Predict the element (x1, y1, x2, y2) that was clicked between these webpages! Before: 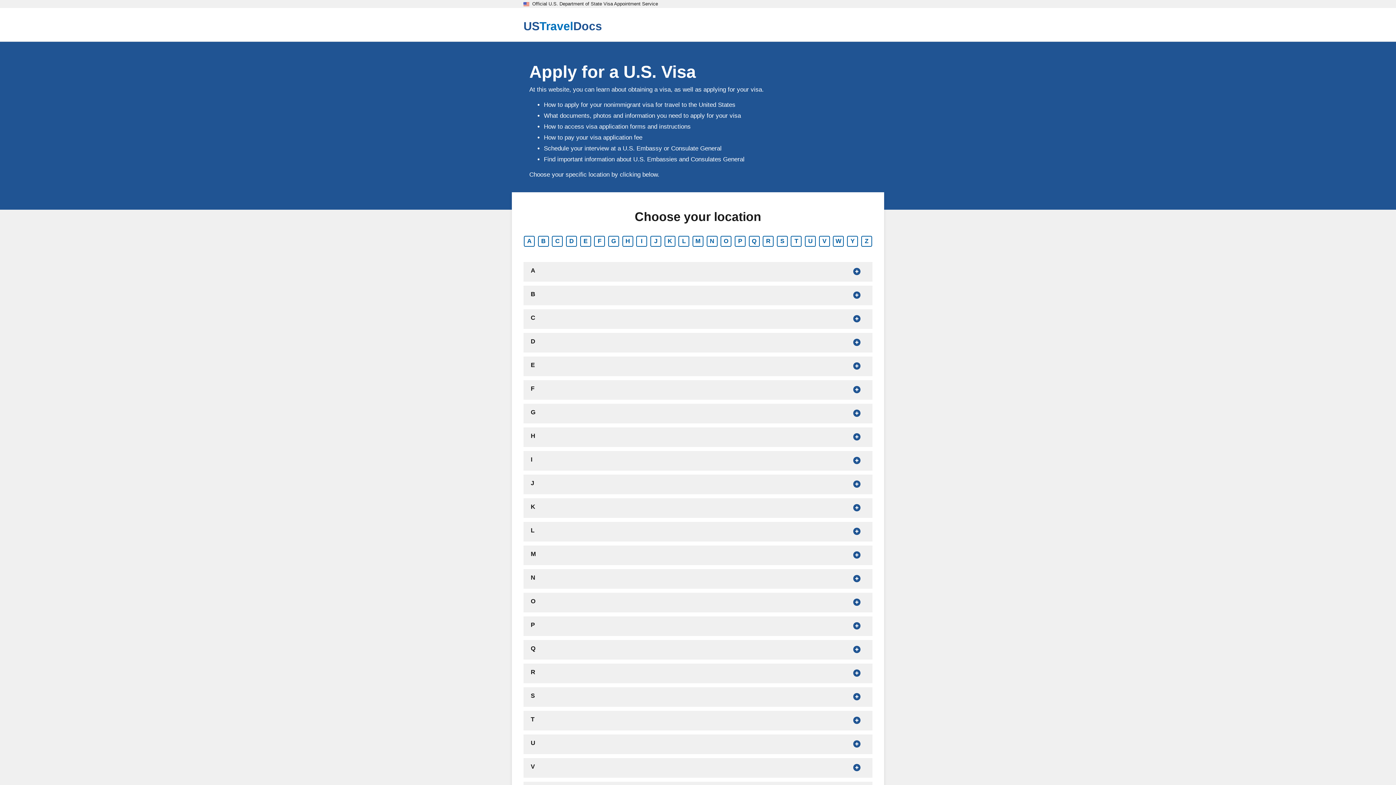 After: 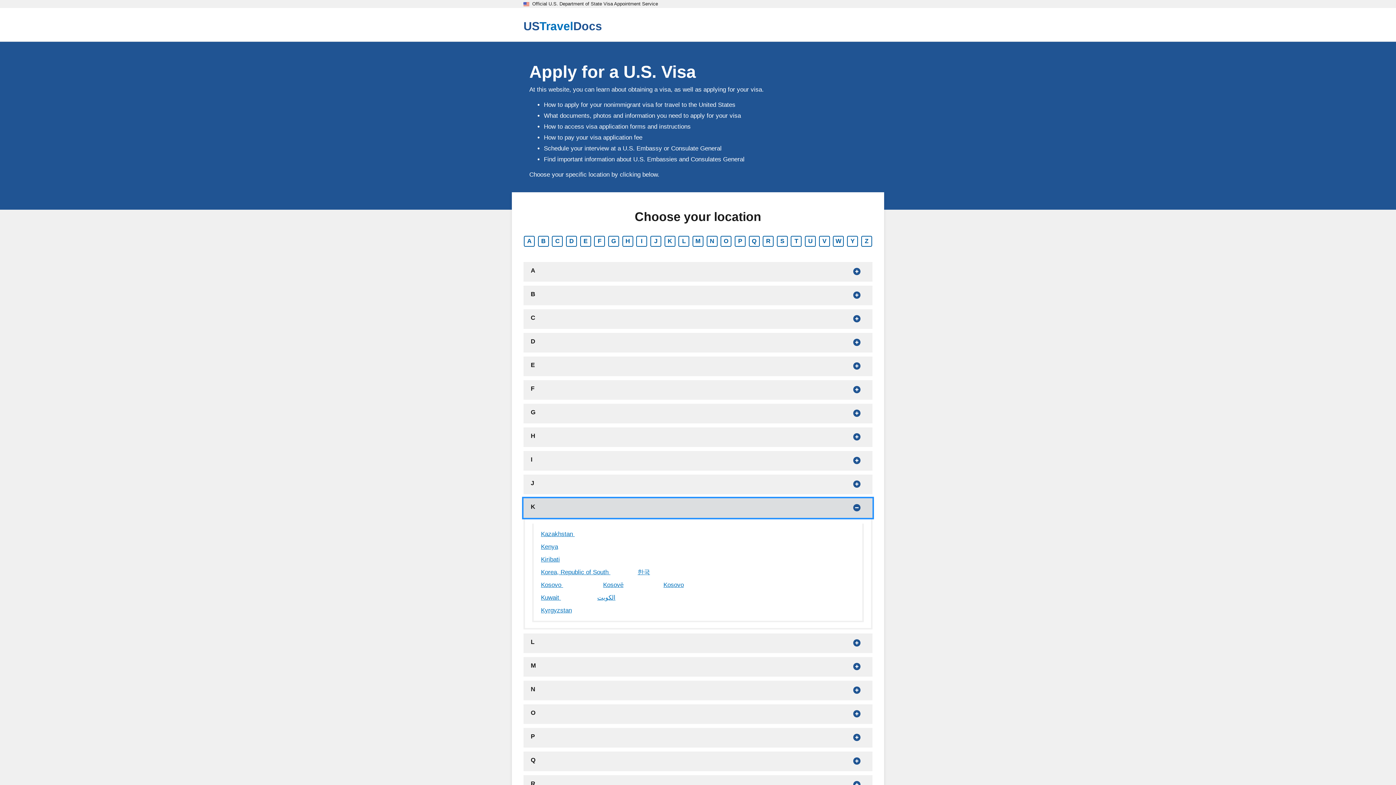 Action: bbox: (523, 498, 872, 518) label: Show countries that begin with K